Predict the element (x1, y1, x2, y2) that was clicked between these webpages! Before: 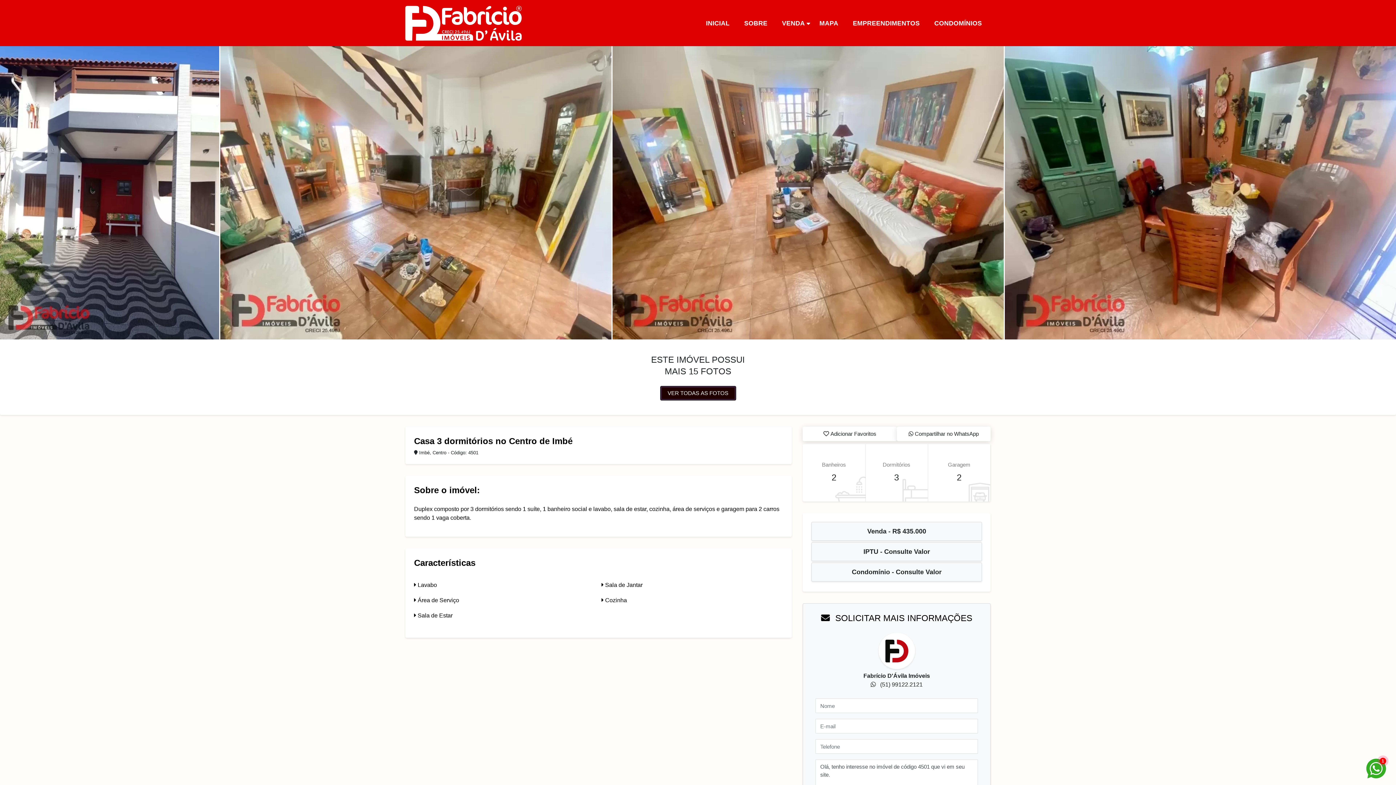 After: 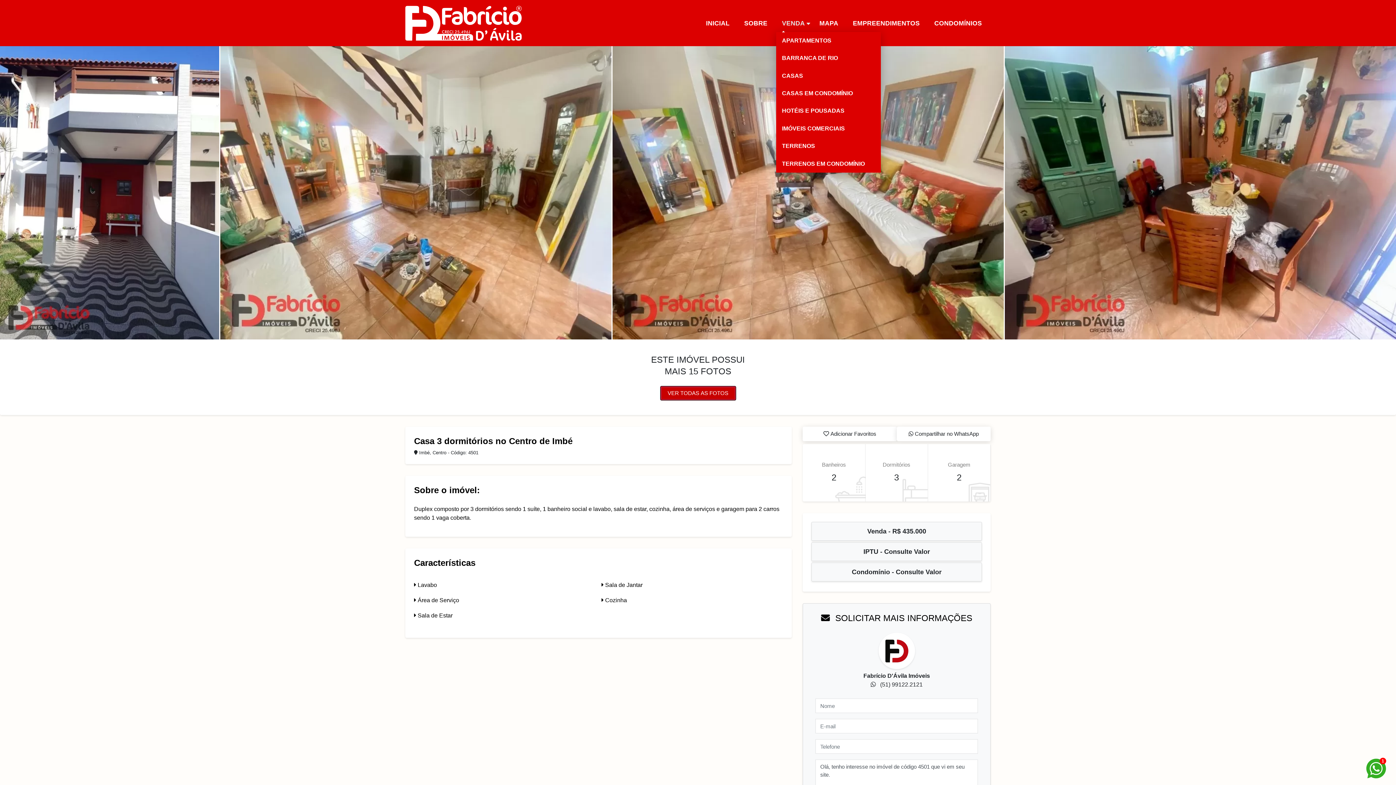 Action: label: VENDA bbox: (776, 14, 810, 31)